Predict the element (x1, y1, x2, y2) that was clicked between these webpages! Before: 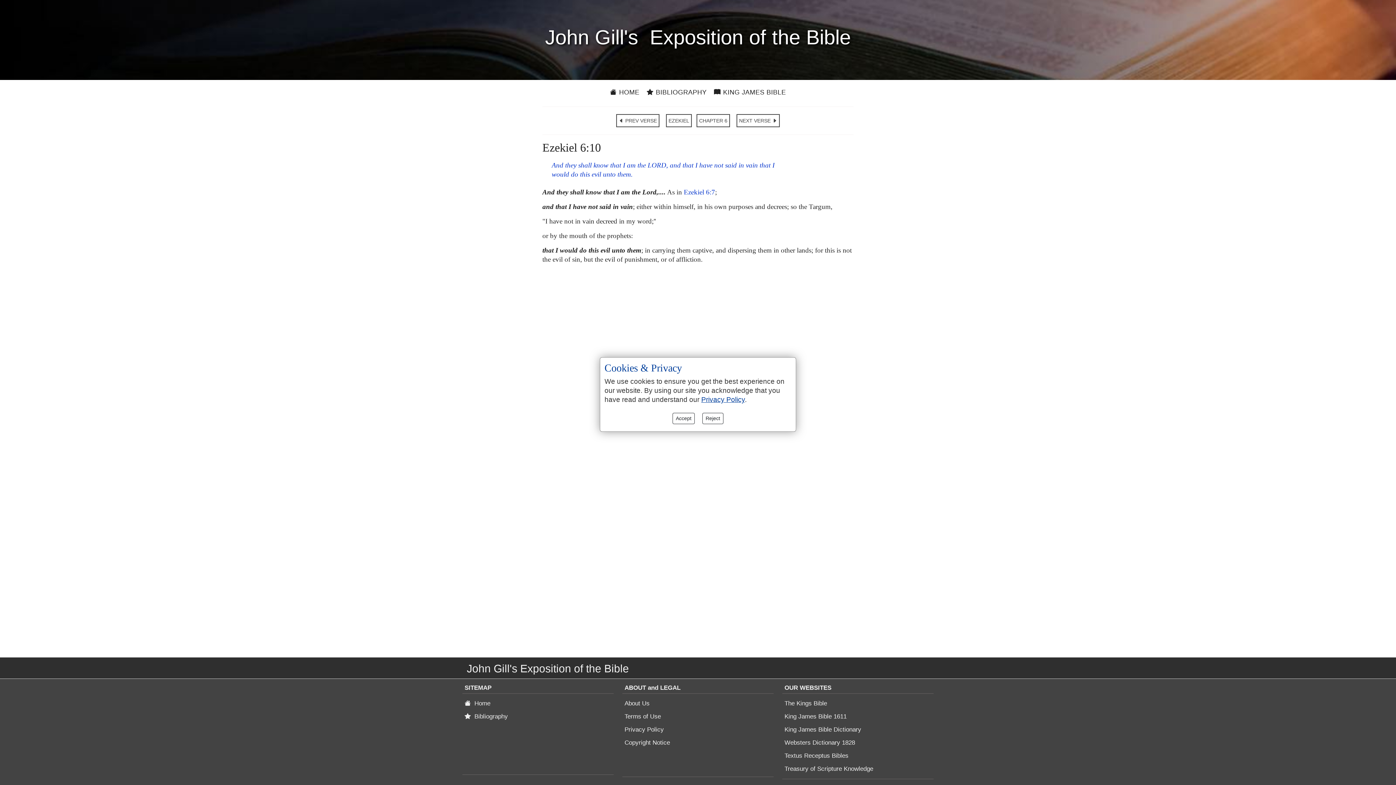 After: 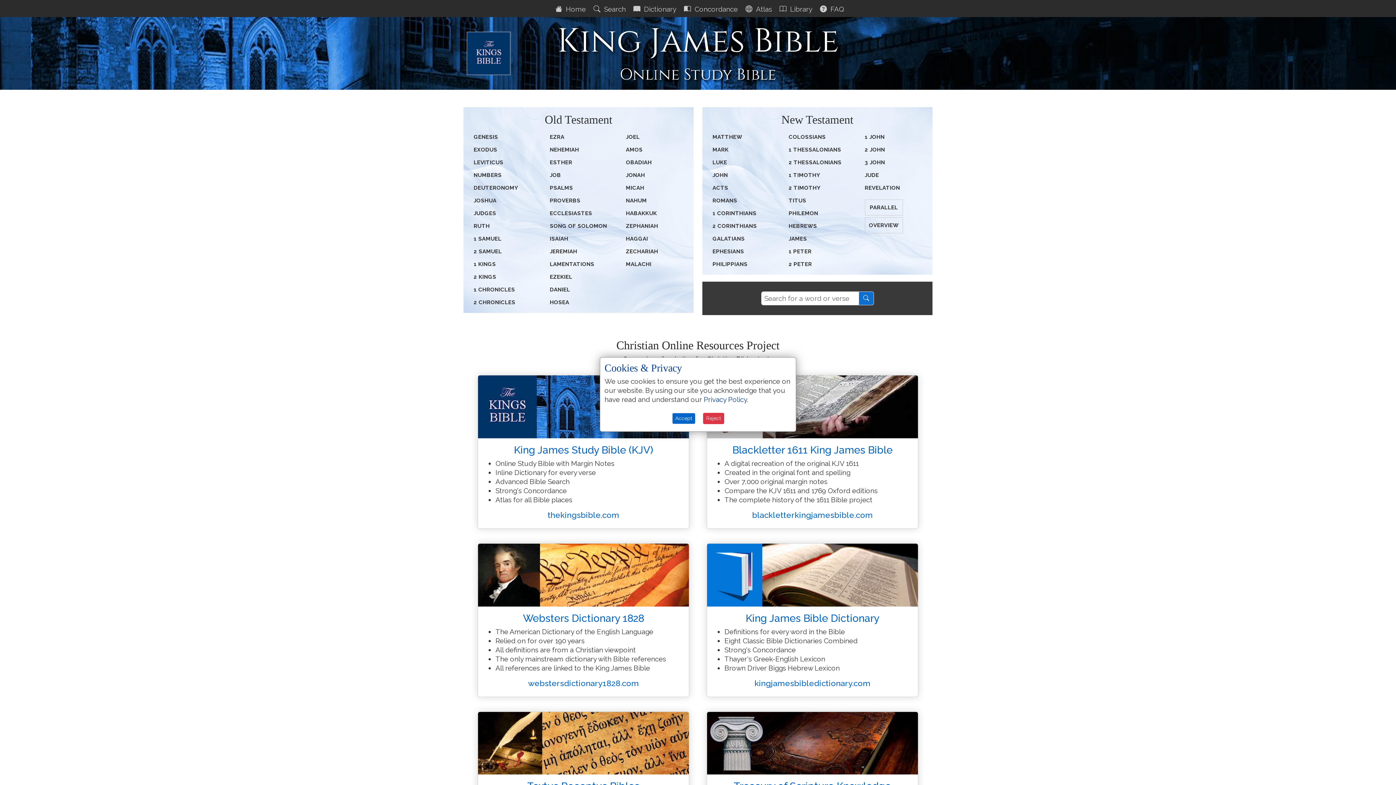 Action: bbox: (710, 85, 789, 98) label:  KING JAMES BIBLE